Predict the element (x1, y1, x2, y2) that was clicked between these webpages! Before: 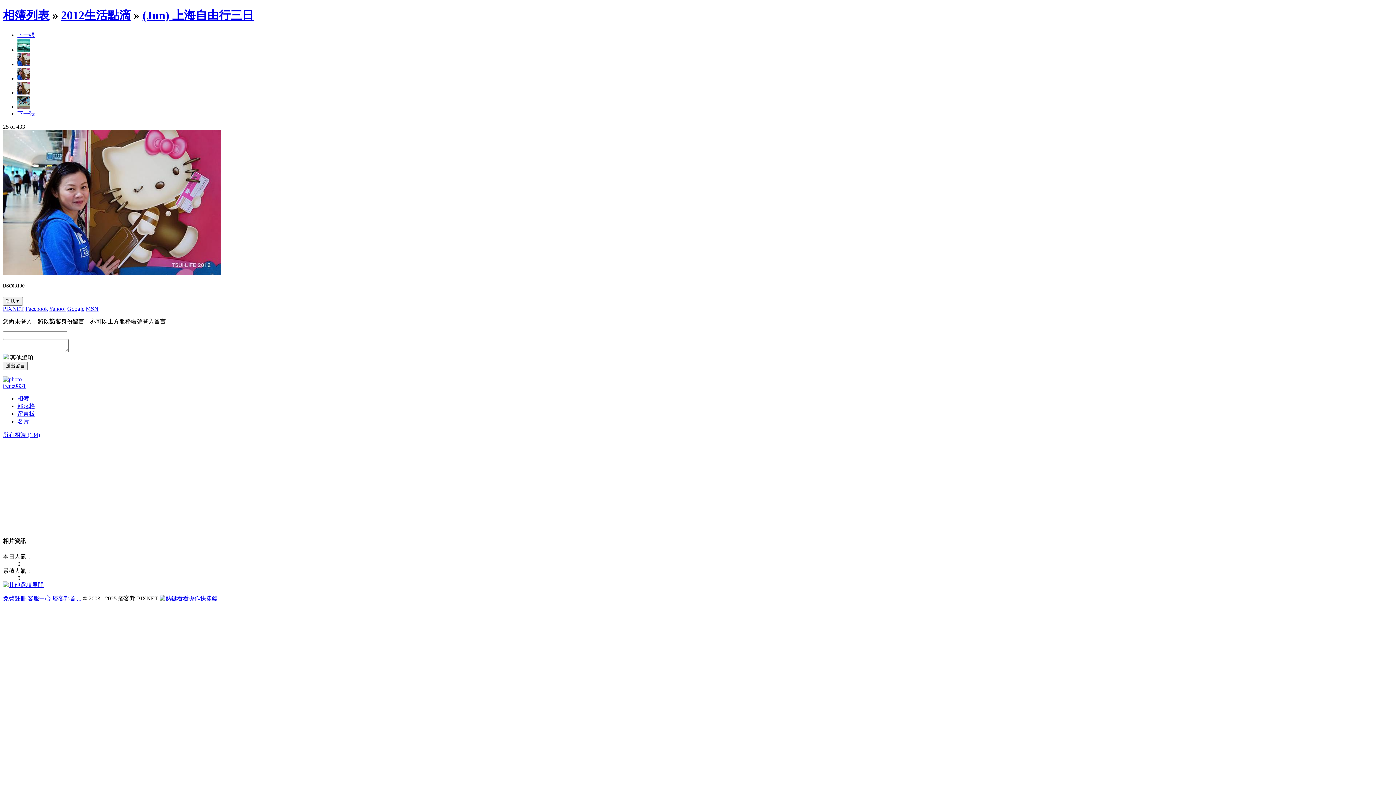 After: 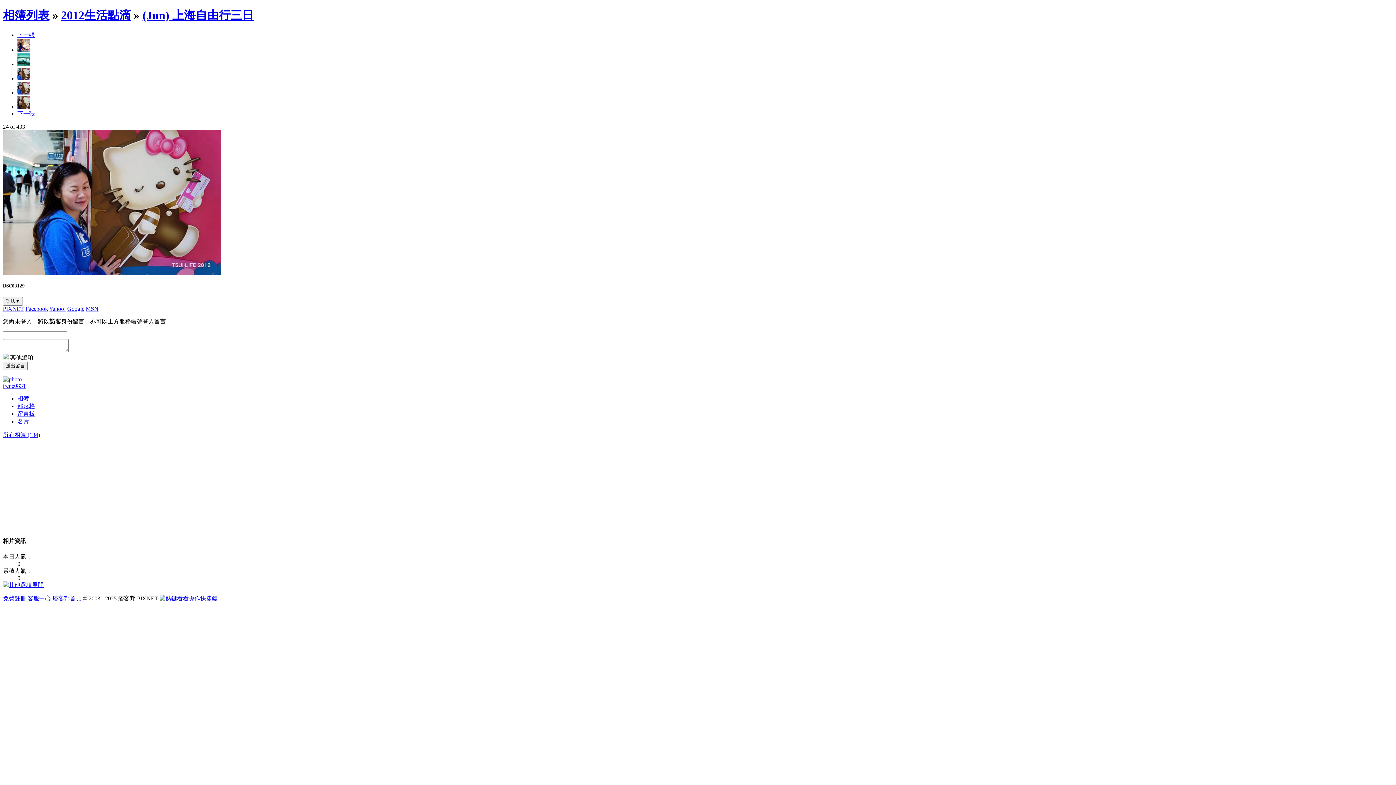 Action: bbox: (17, 61, 30, 67)